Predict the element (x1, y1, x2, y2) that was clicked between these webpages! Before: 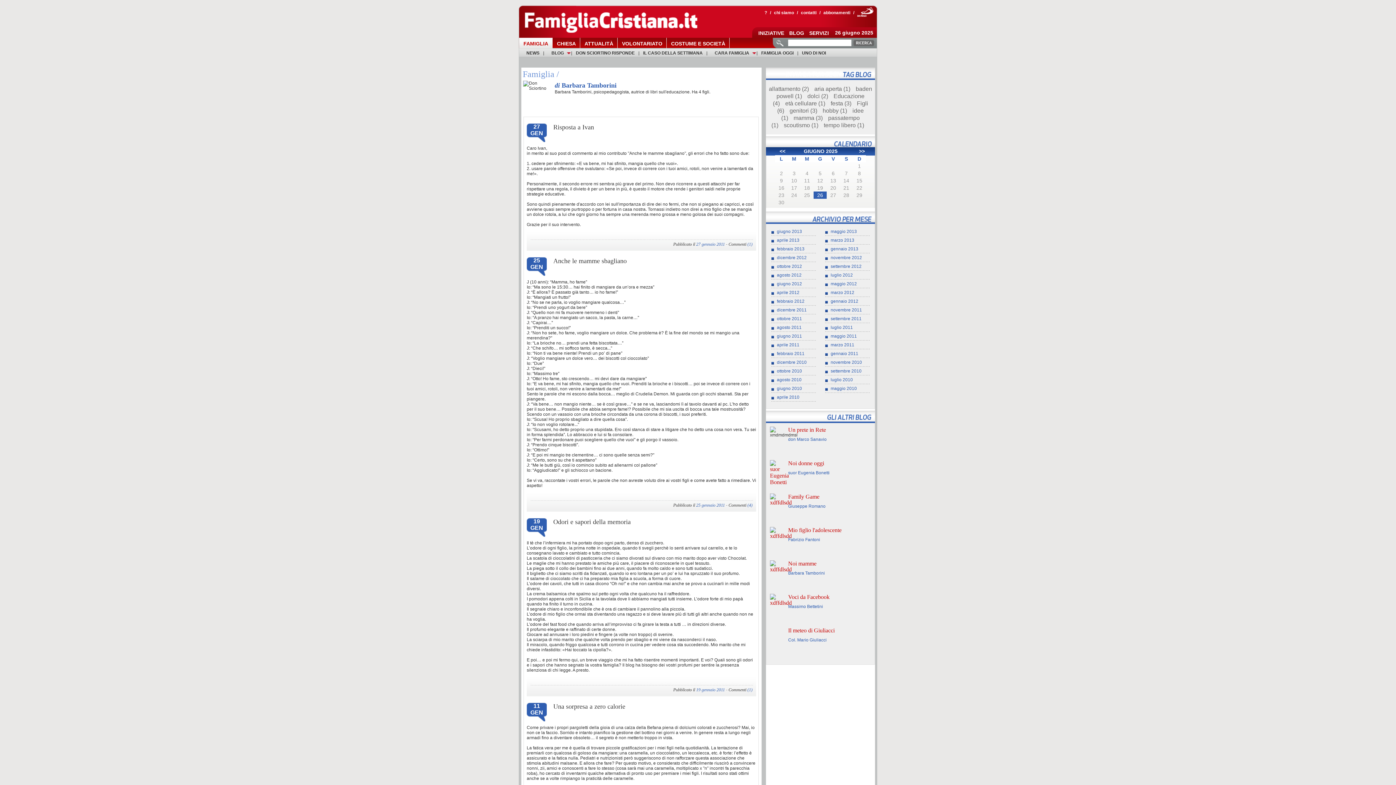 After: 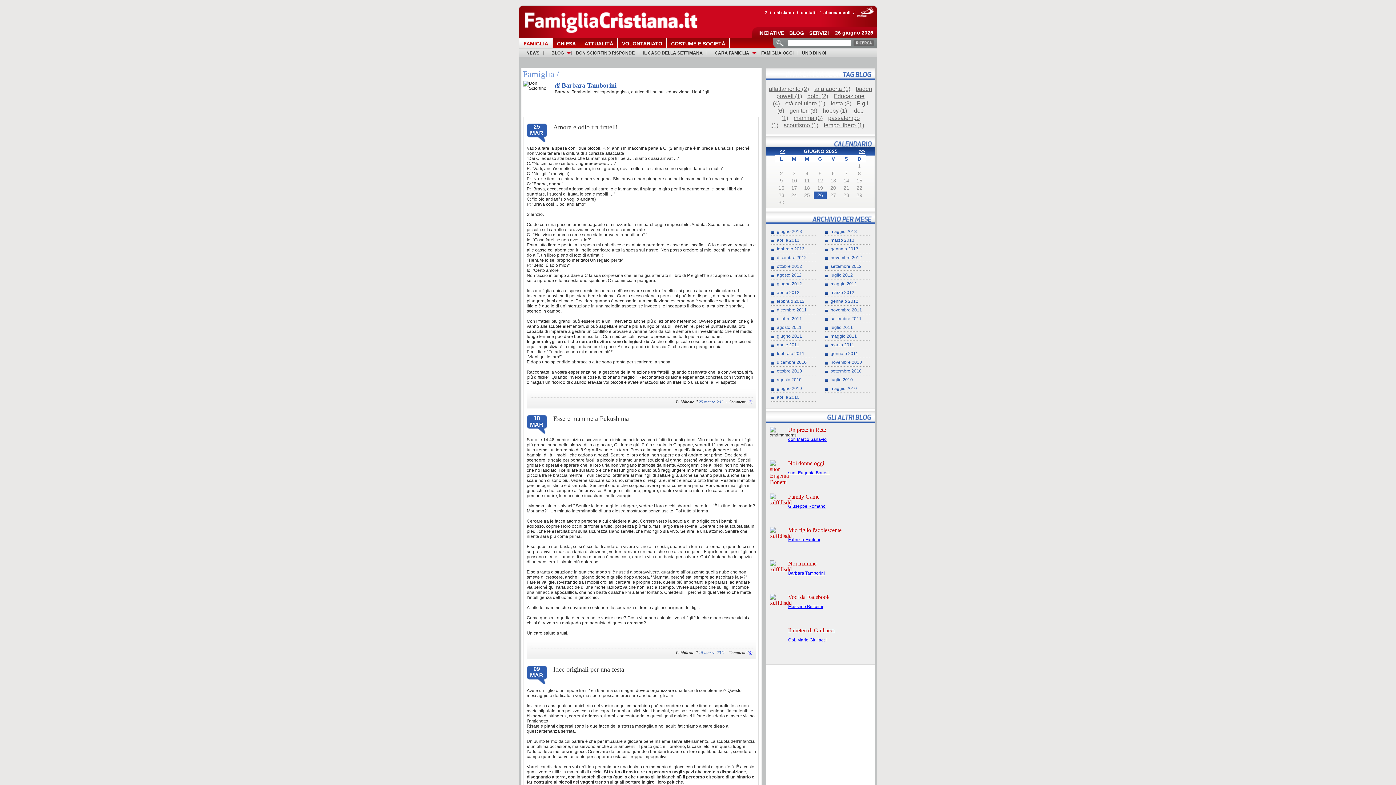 Action: bbox: (825, 342, 854, 347) label: marzo 2011